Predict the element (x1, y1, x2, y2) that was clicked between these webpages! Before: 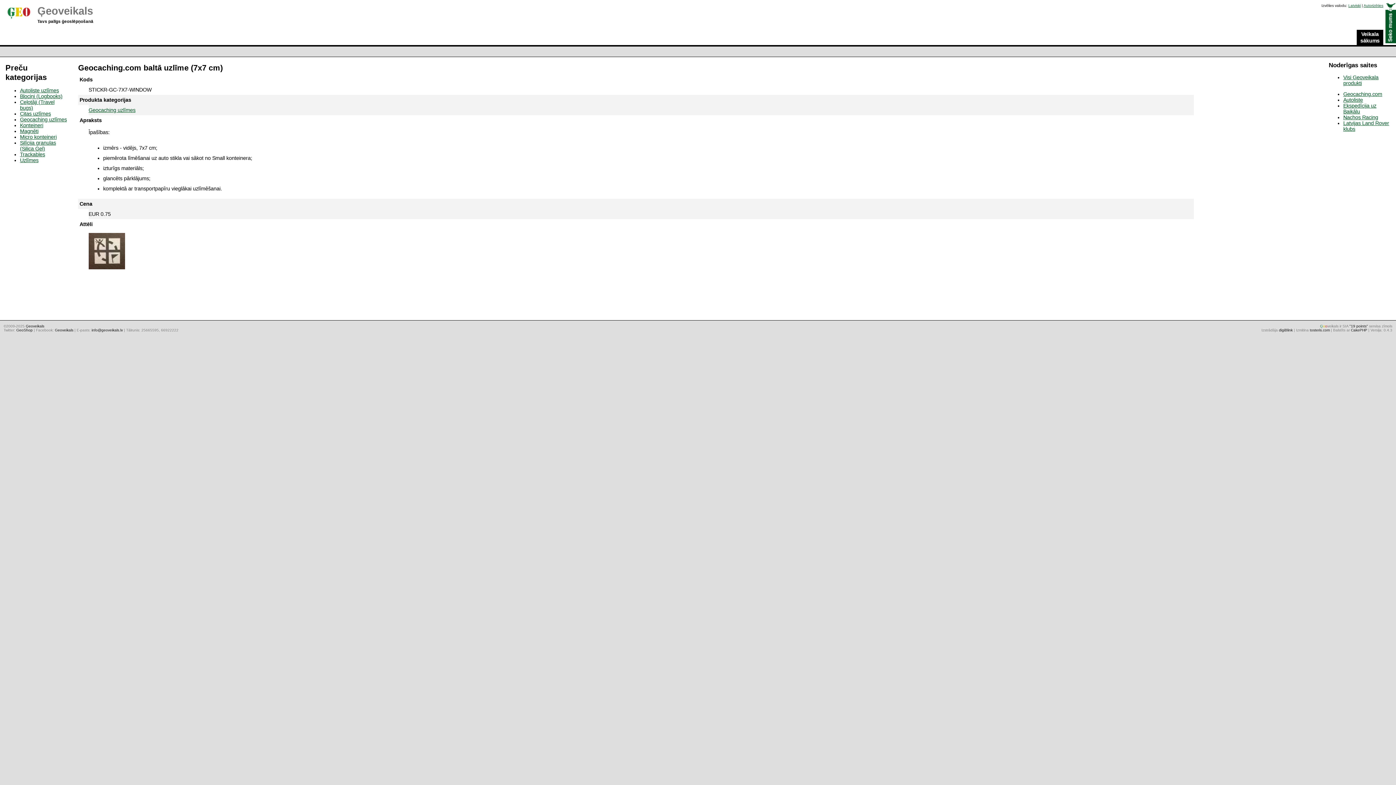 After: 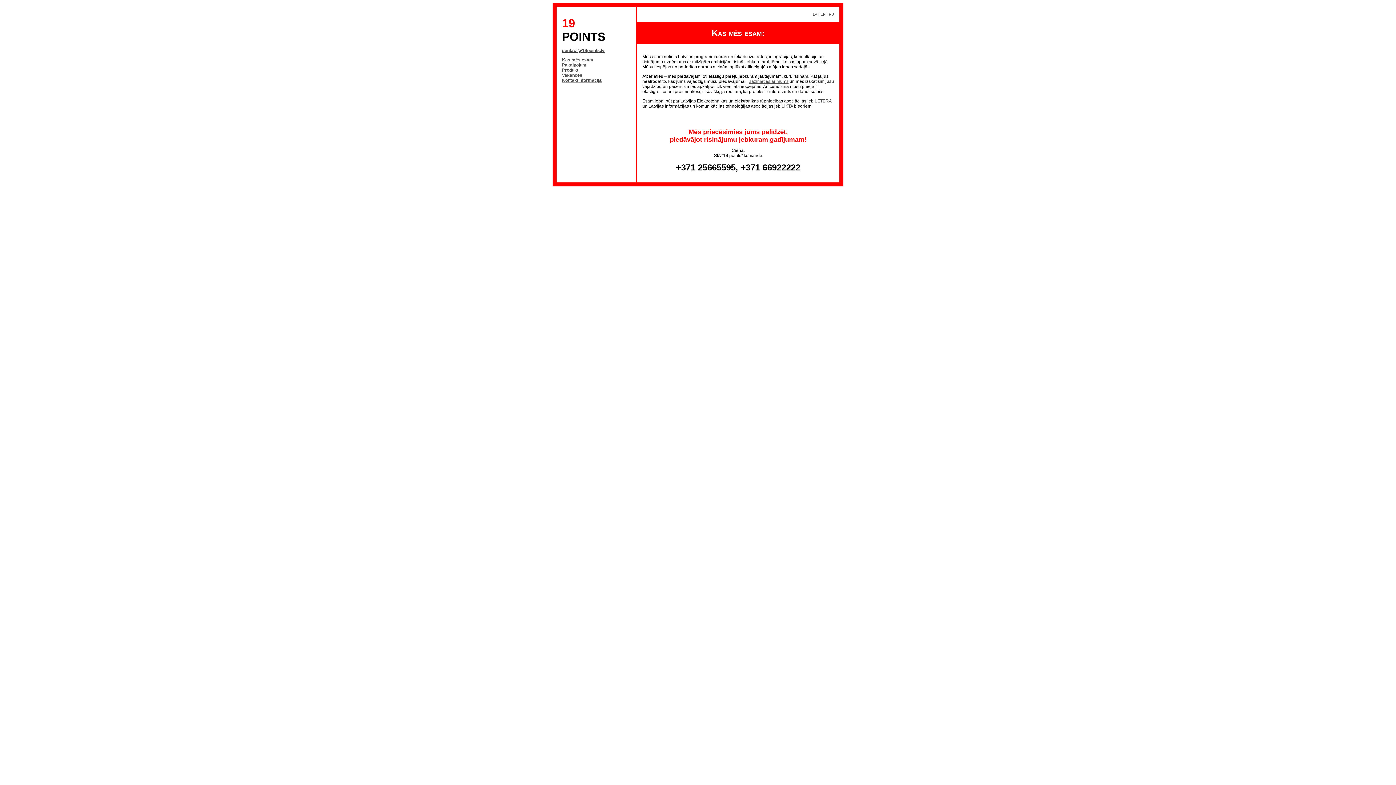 Action: bbox: (1349, 324, 1368, 328) label: "19 points"